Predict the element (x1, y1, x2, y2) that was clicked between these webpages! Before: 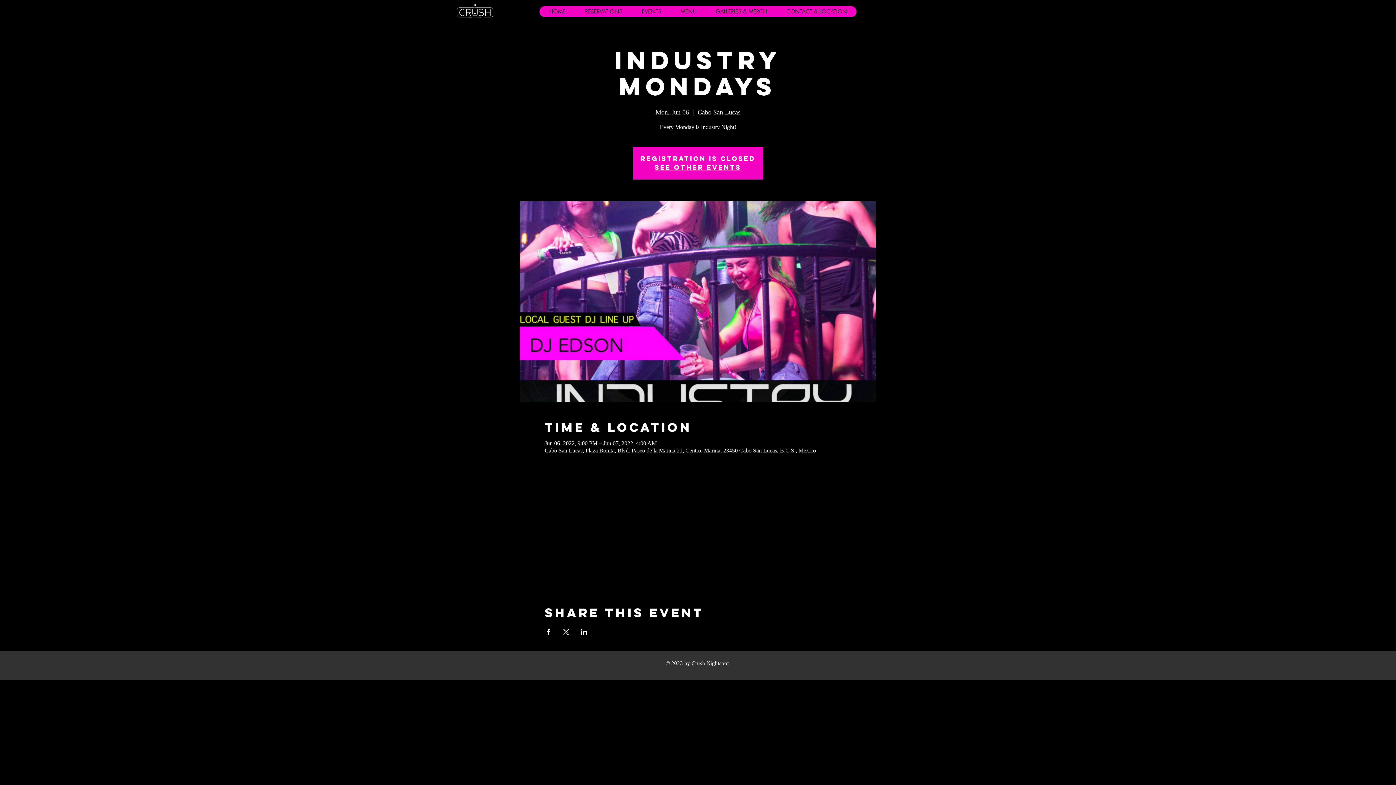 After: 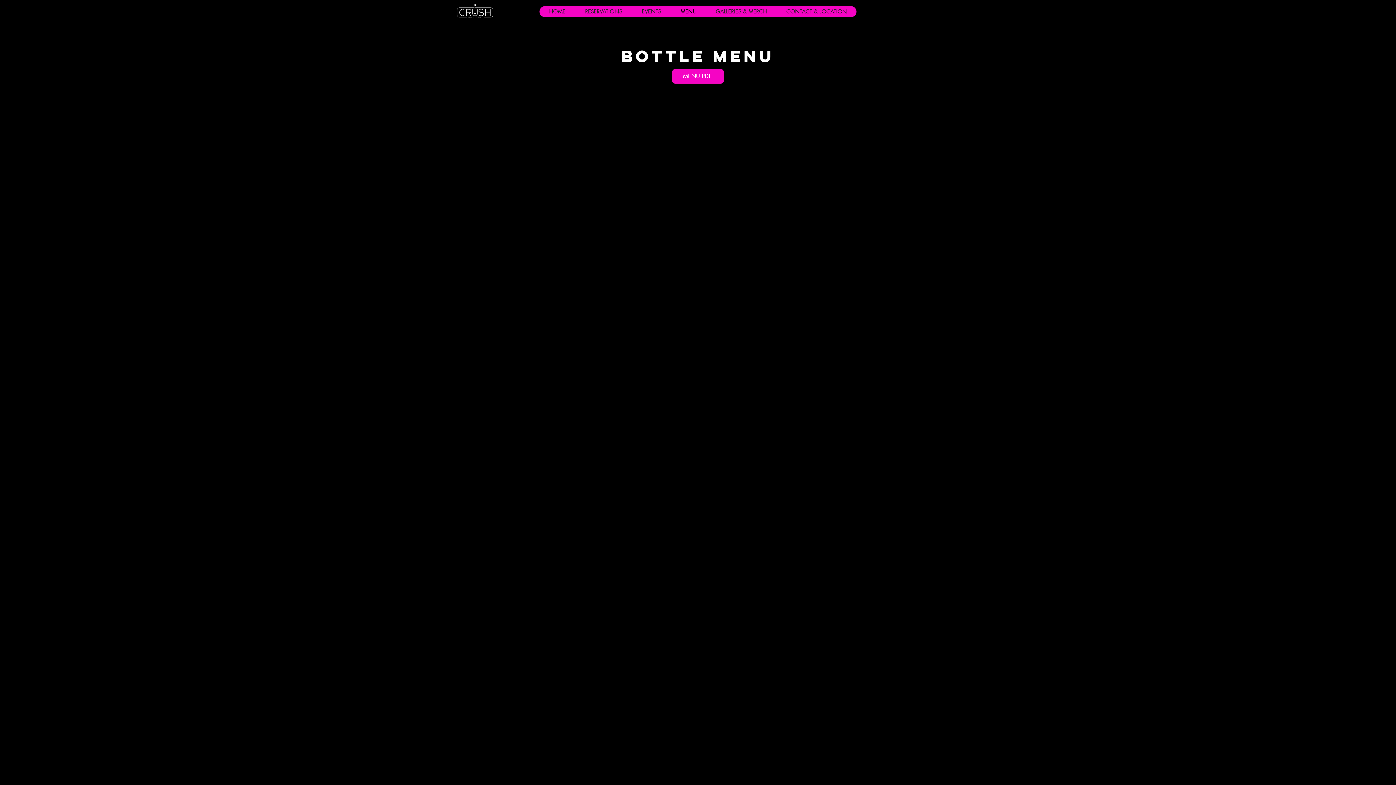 Action: bbox: (670, 6, 706, 17) label: MENU